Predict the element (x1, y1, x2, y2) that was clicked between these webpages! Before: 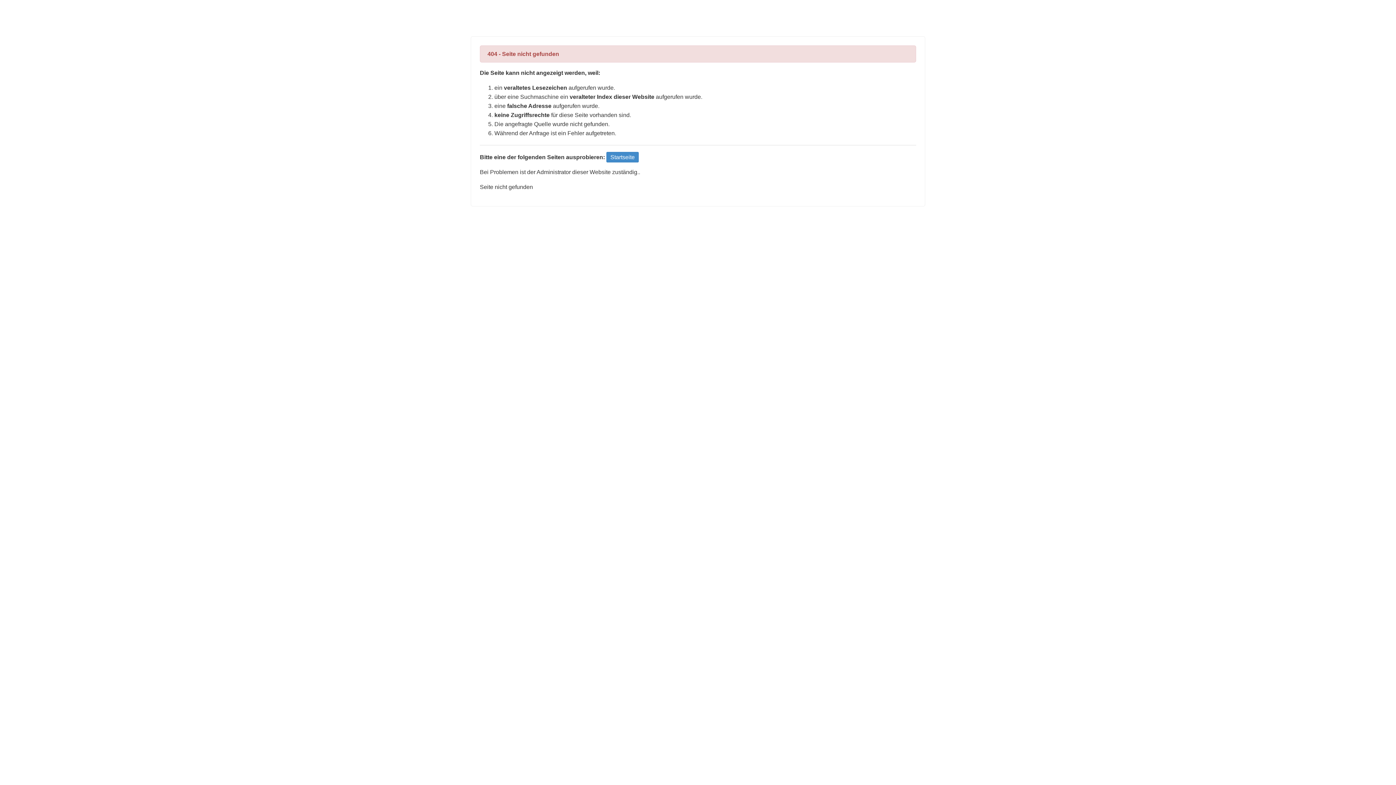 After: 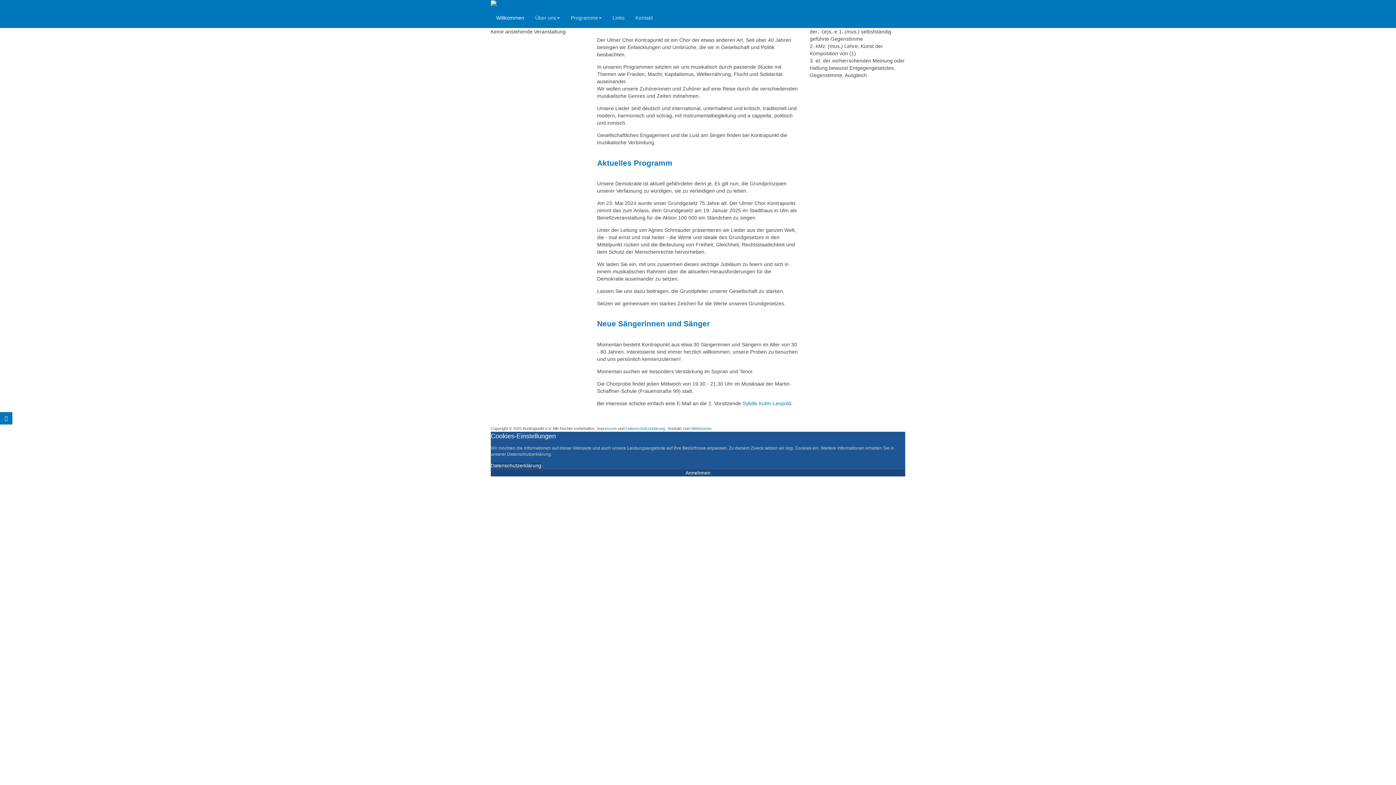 Action: label: Startseite bbox: (606, 152, 638, 162)